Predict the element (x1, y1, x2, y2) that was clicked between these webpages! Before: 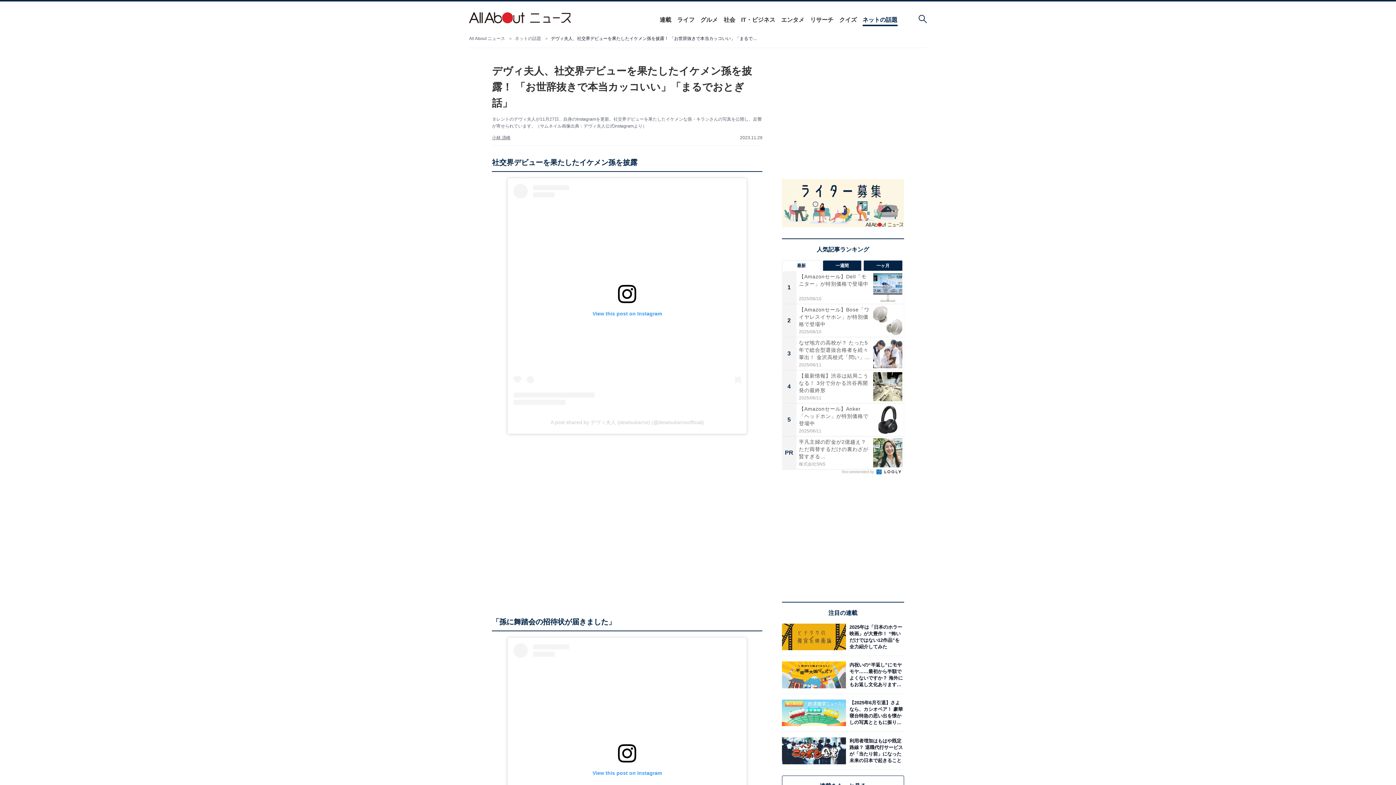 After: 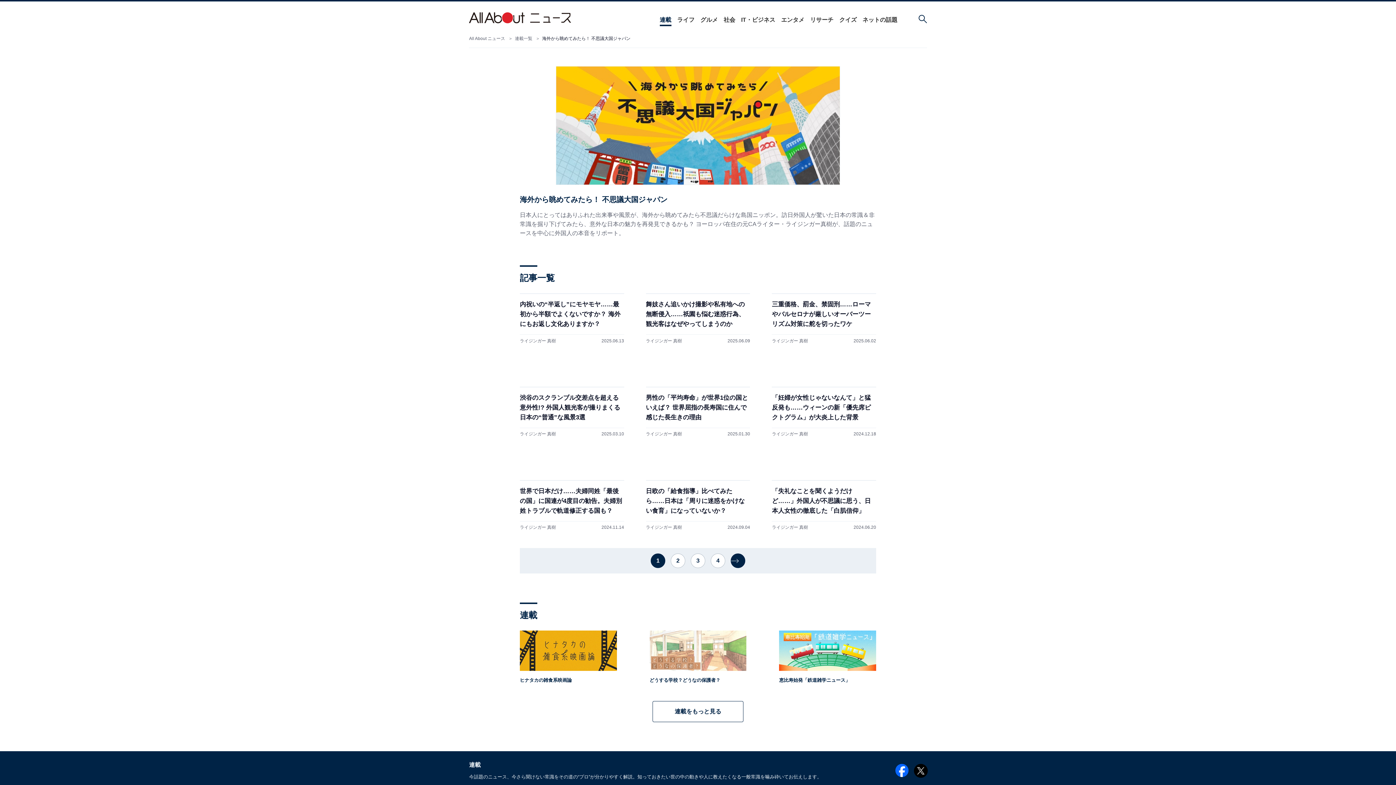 Action: bbox: (782, 662, 846, 688)